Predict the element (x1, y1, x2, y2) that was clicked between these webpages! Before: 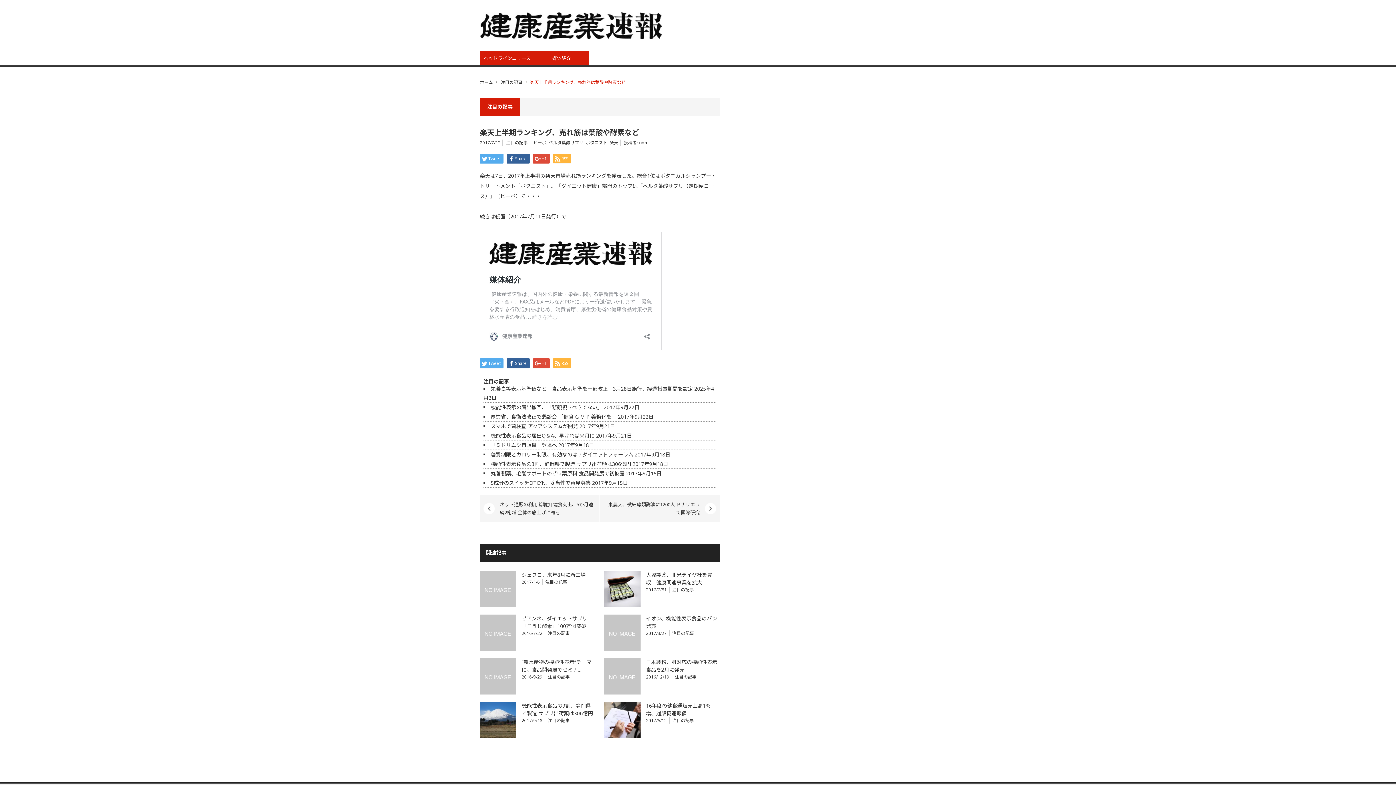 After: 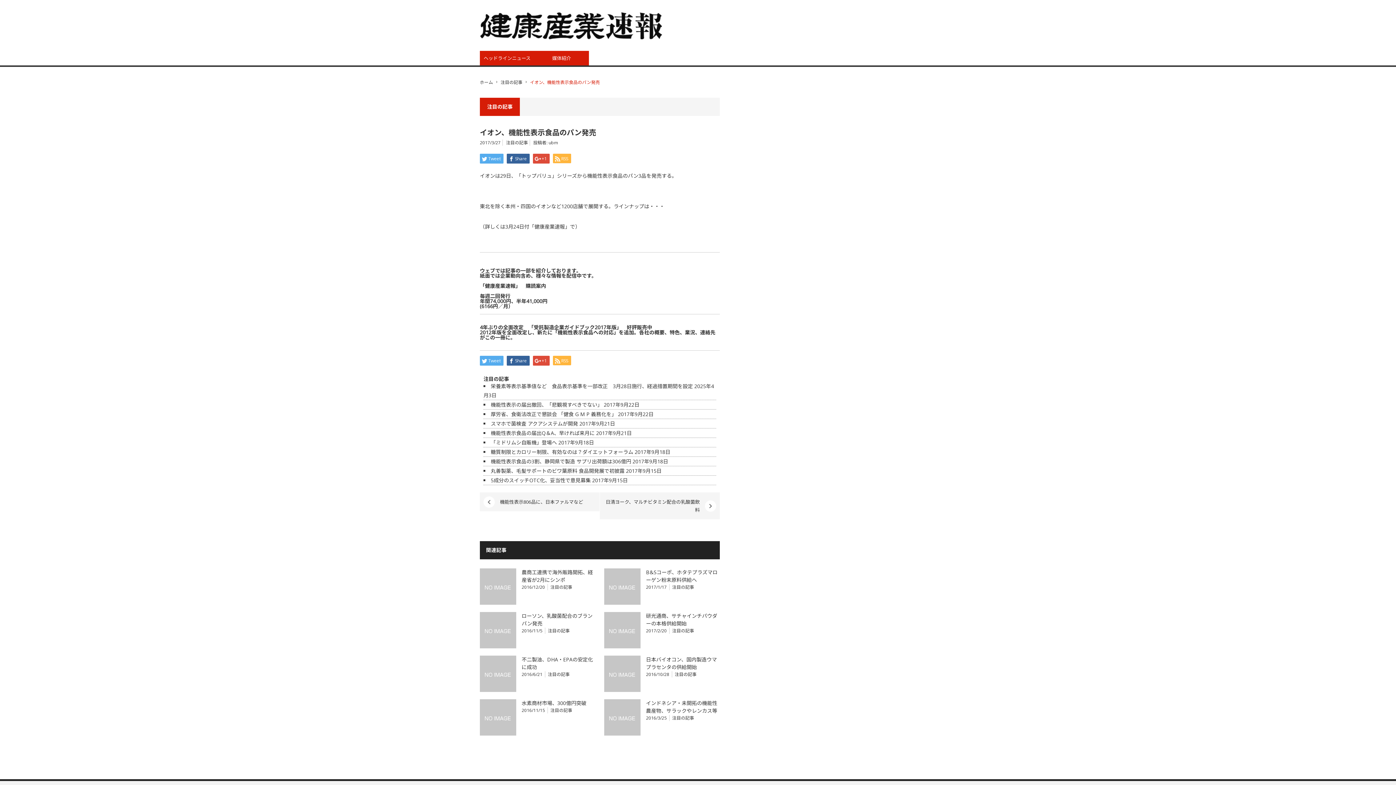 Action: bbox: (604, 614, 640, 651)